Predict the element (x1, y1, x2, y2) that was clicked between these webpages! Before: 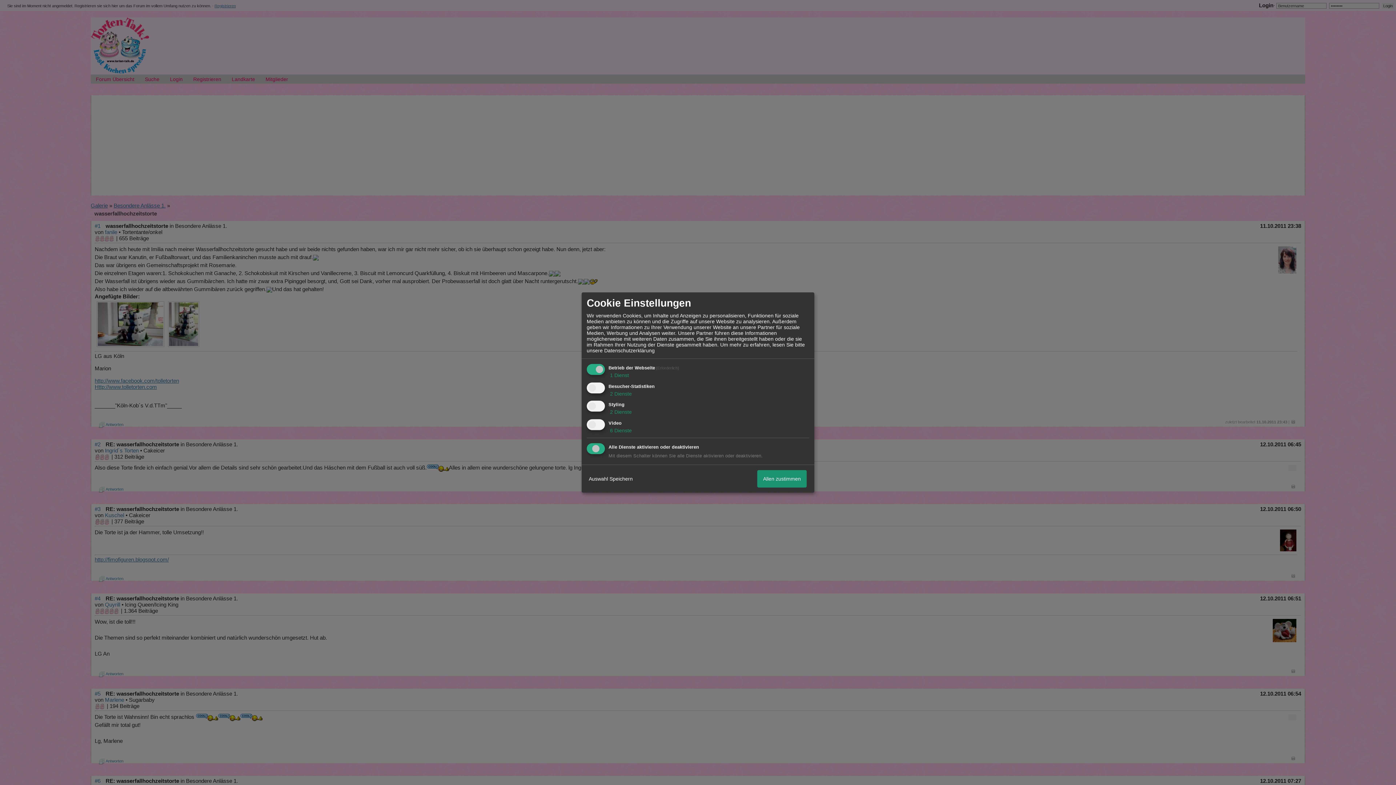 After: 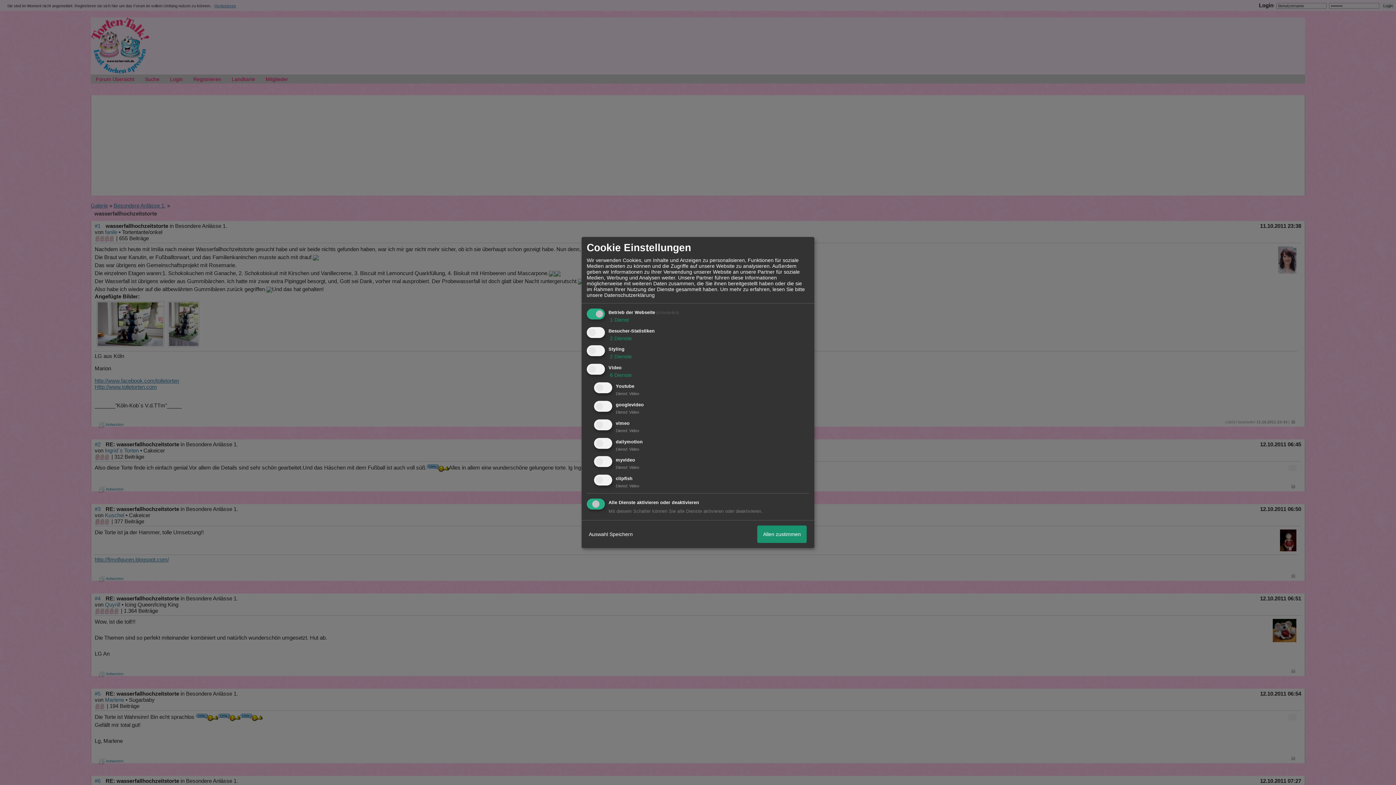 Action: bbox: (608, 427, 632, 433) label:  6 Dienste